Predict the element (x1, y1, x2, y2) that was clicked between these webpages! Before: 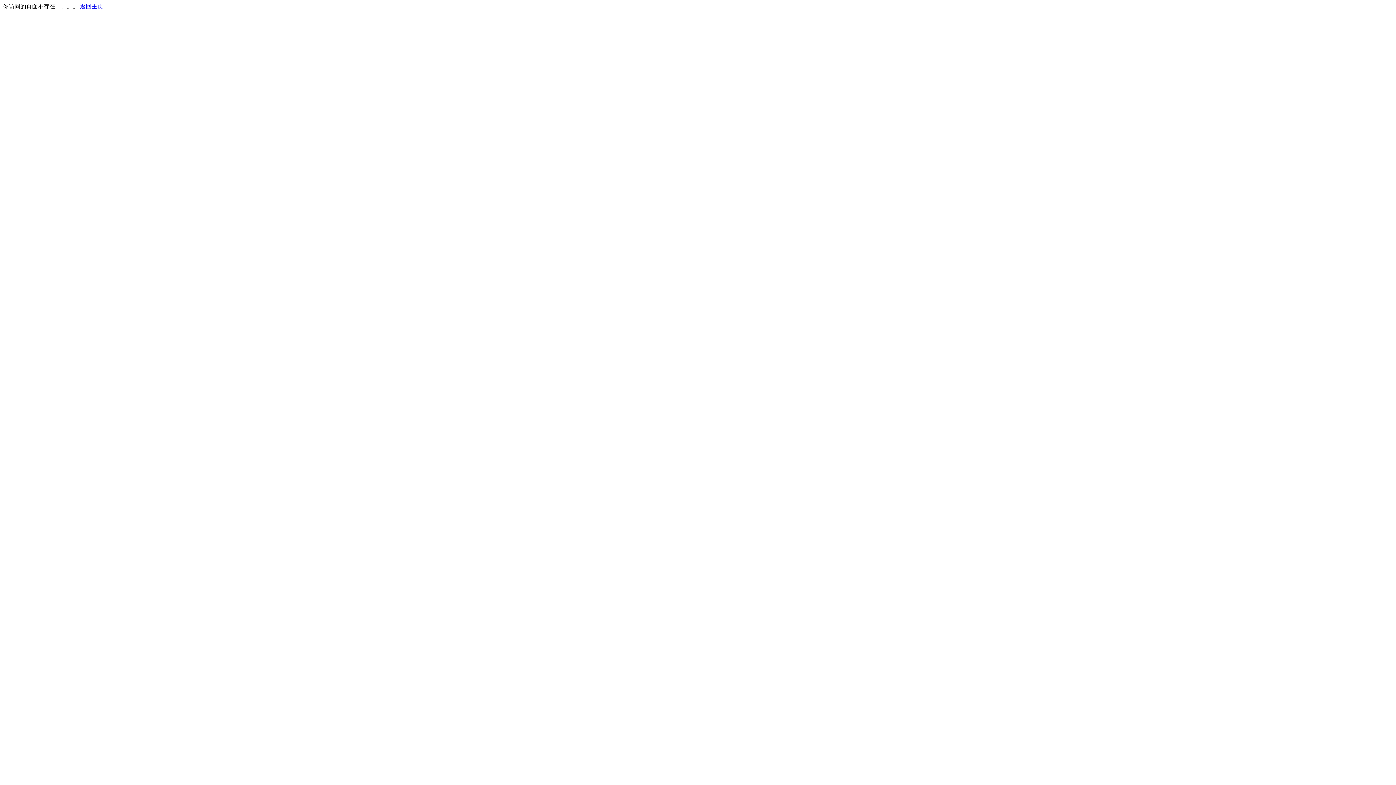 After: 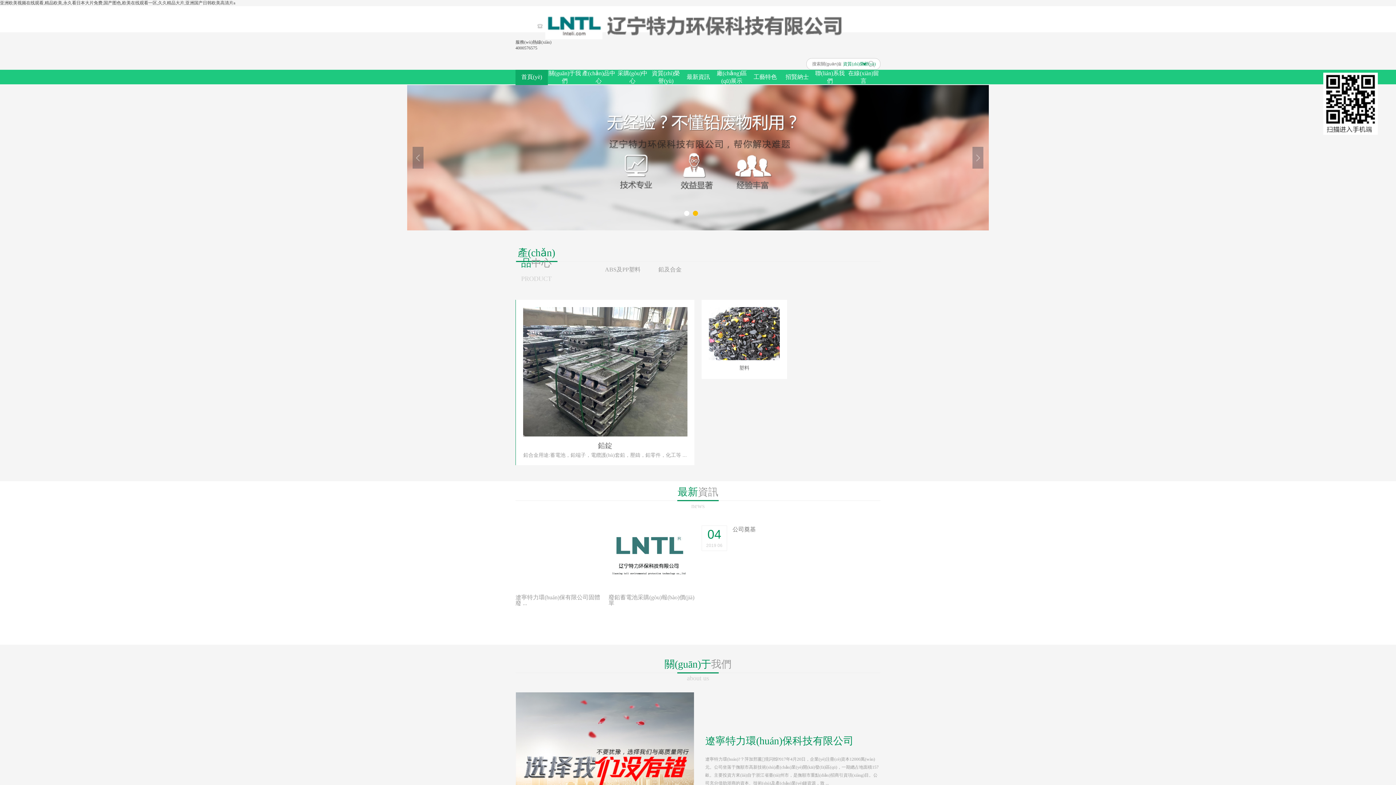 Action: bbox: (80, 3, 103, 9) label: 返回主页